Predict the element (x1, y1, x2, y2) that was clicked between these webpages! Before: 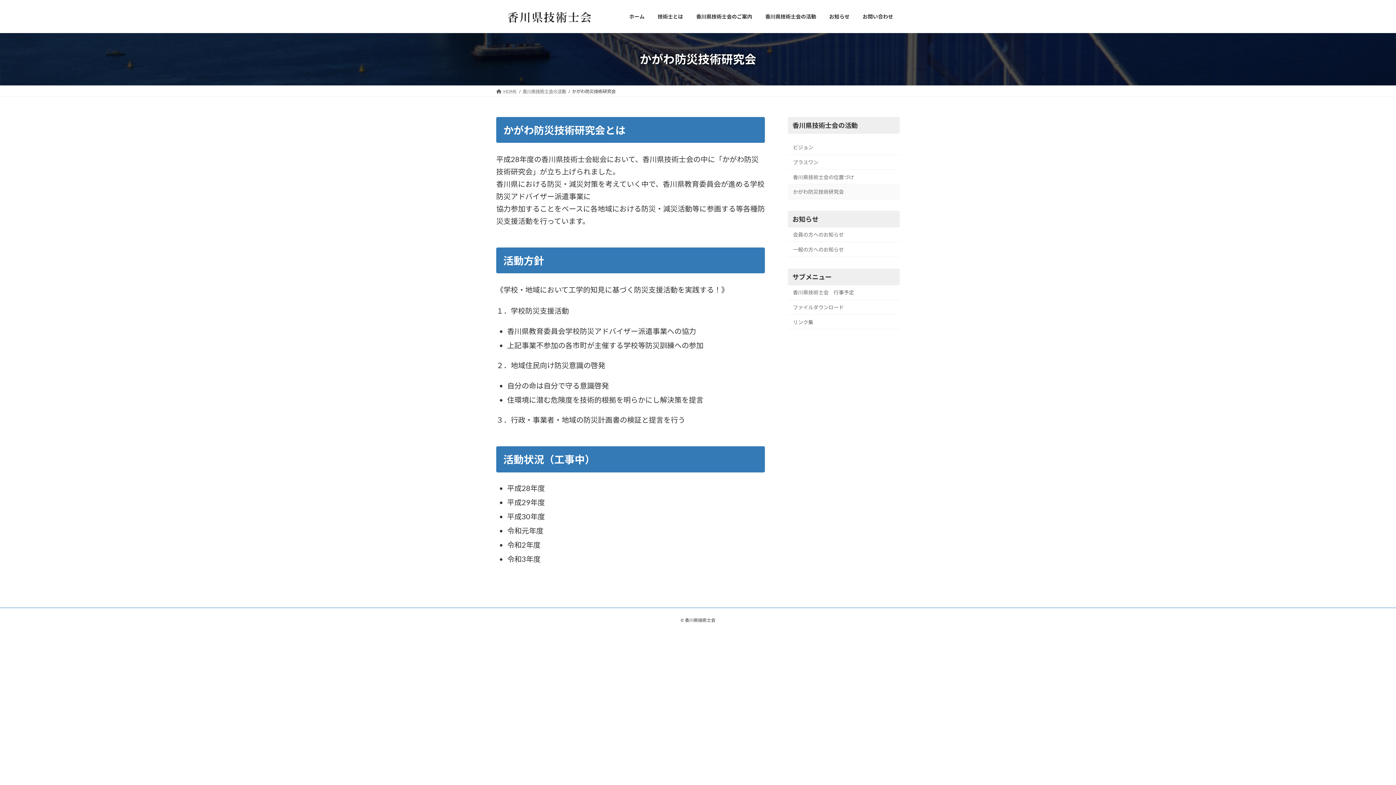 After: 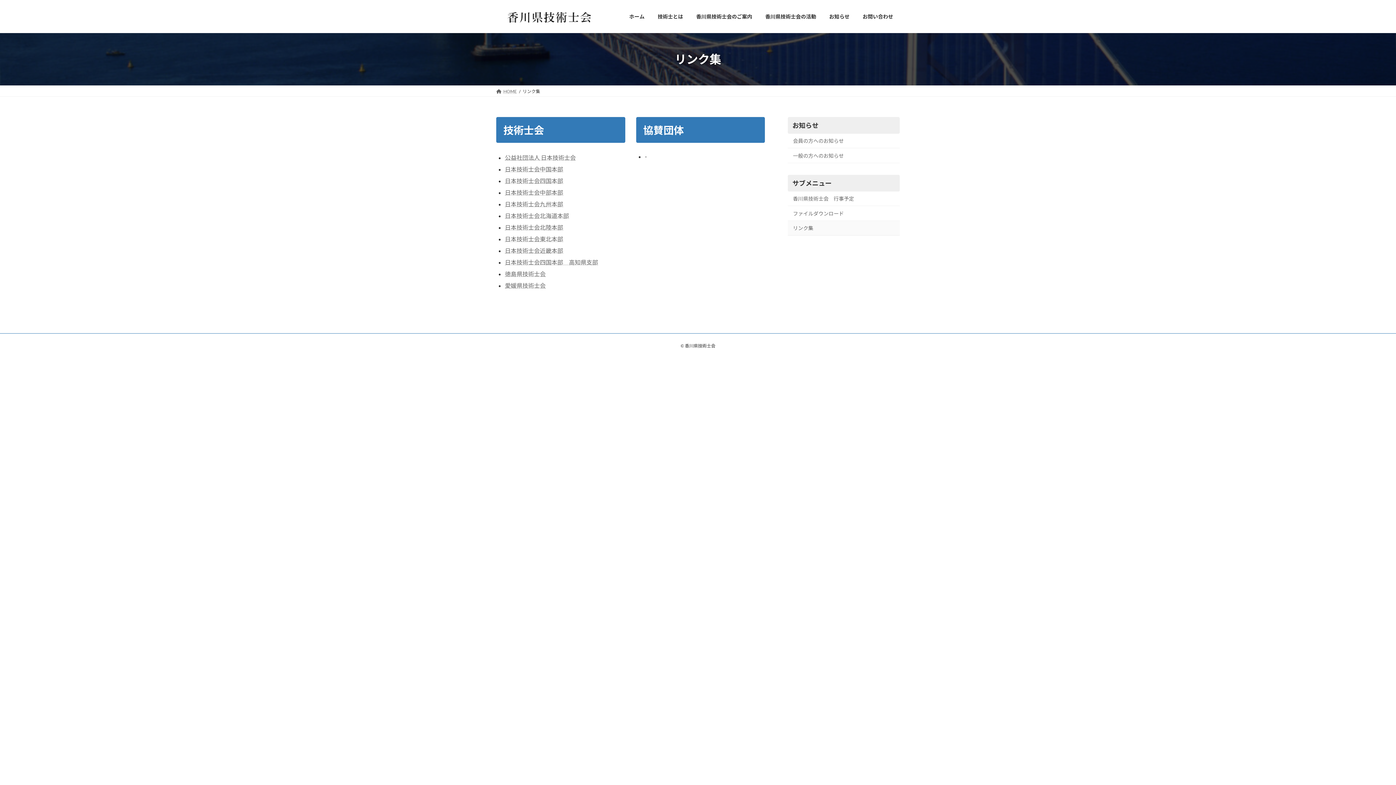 Action: label: リンク集 bbox: (788, 314, 900, 329)